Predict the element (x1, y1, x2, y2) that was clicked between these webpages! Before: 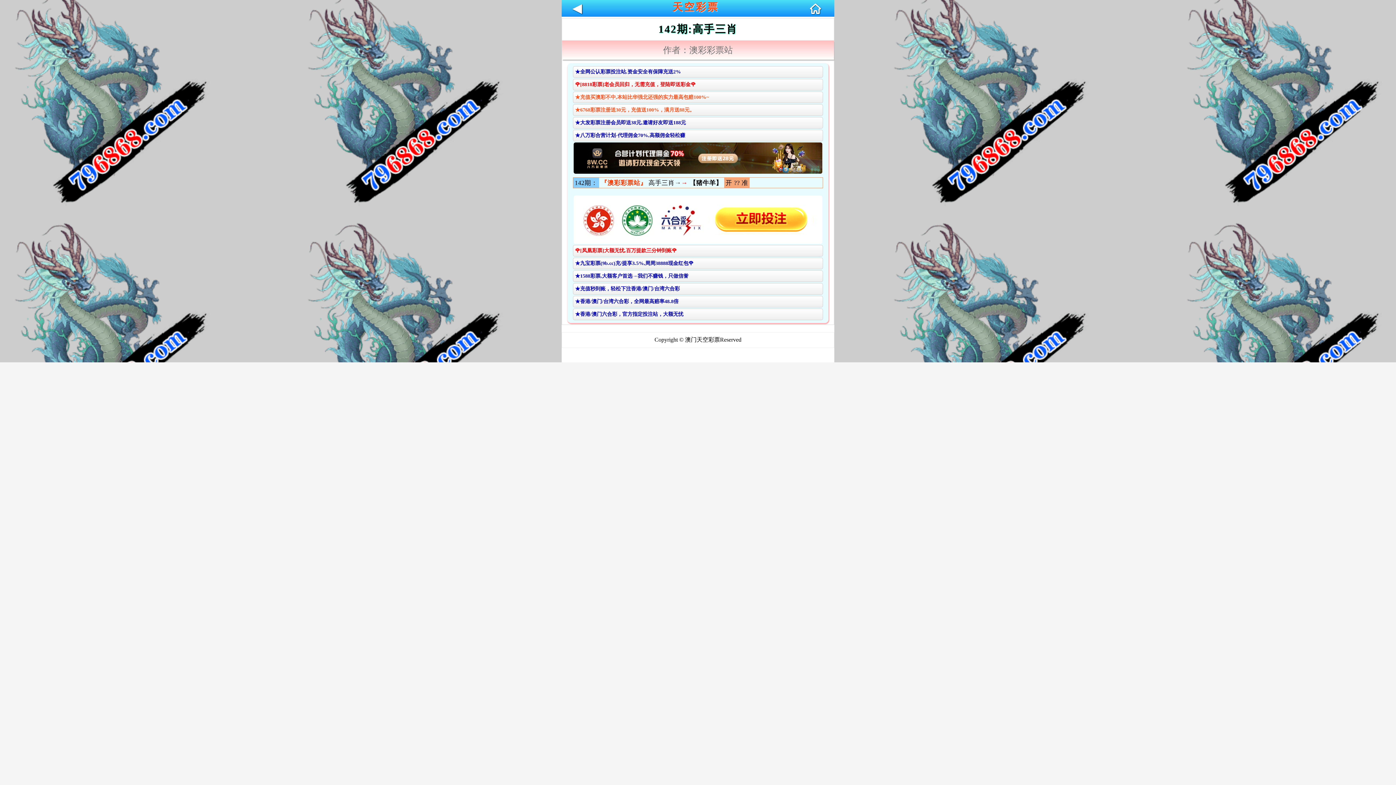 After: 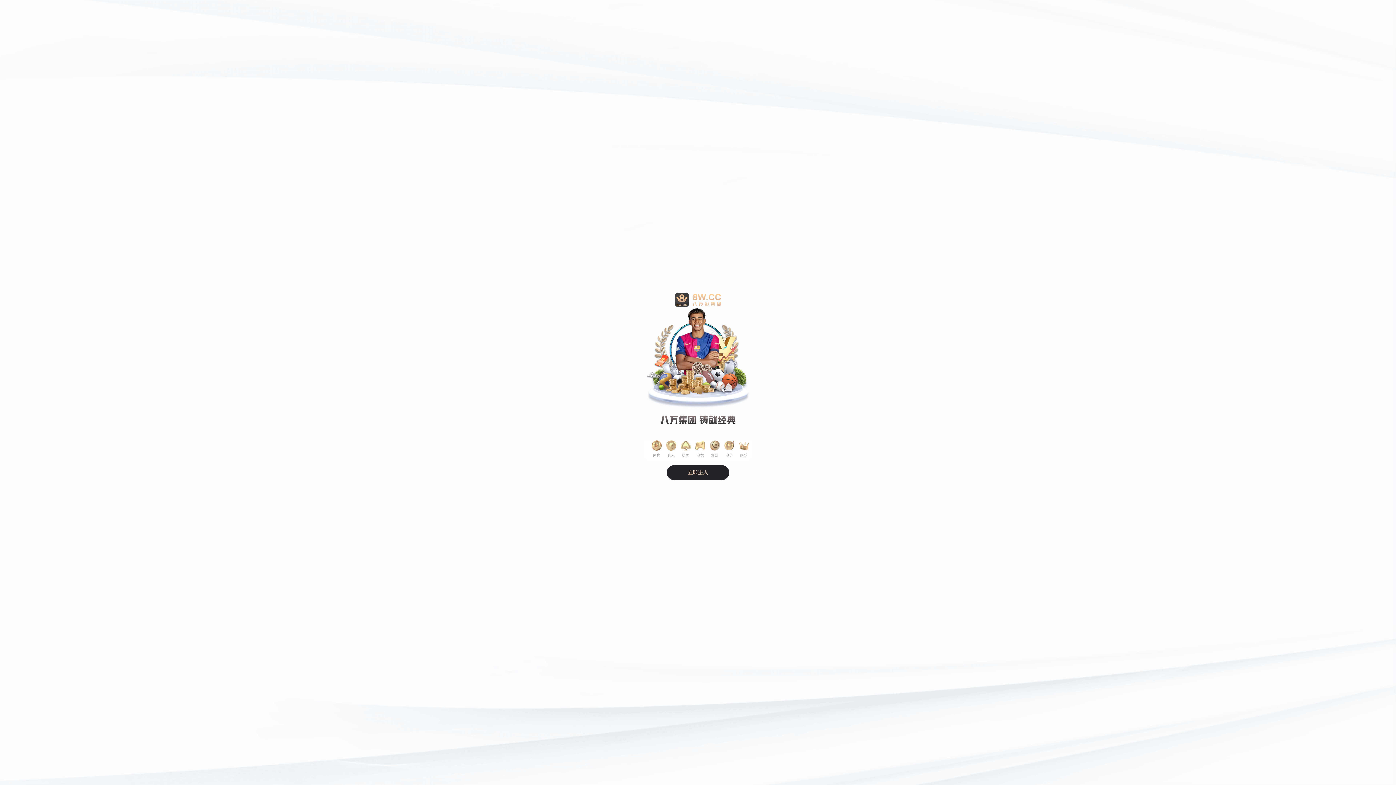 Action: bbox: (573, 195, 823, 243)